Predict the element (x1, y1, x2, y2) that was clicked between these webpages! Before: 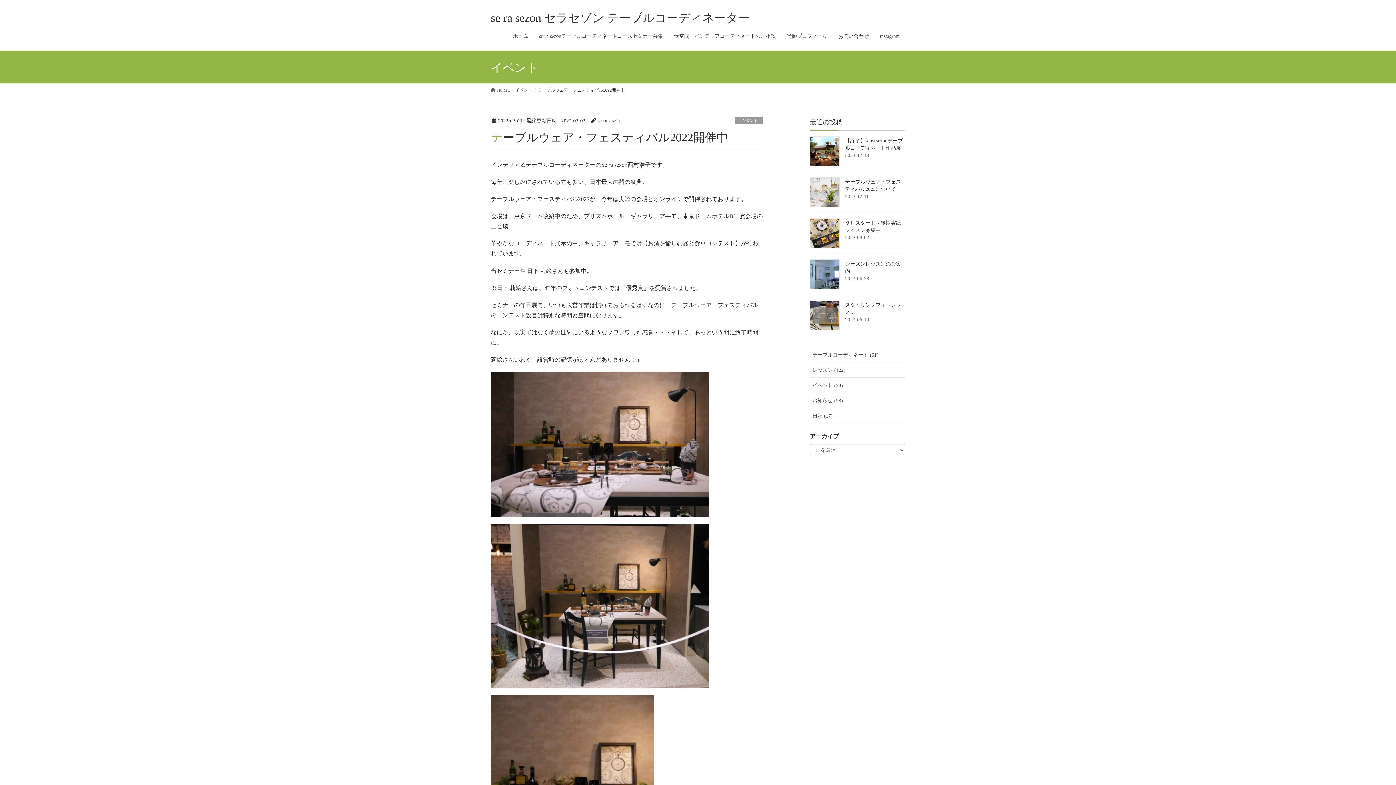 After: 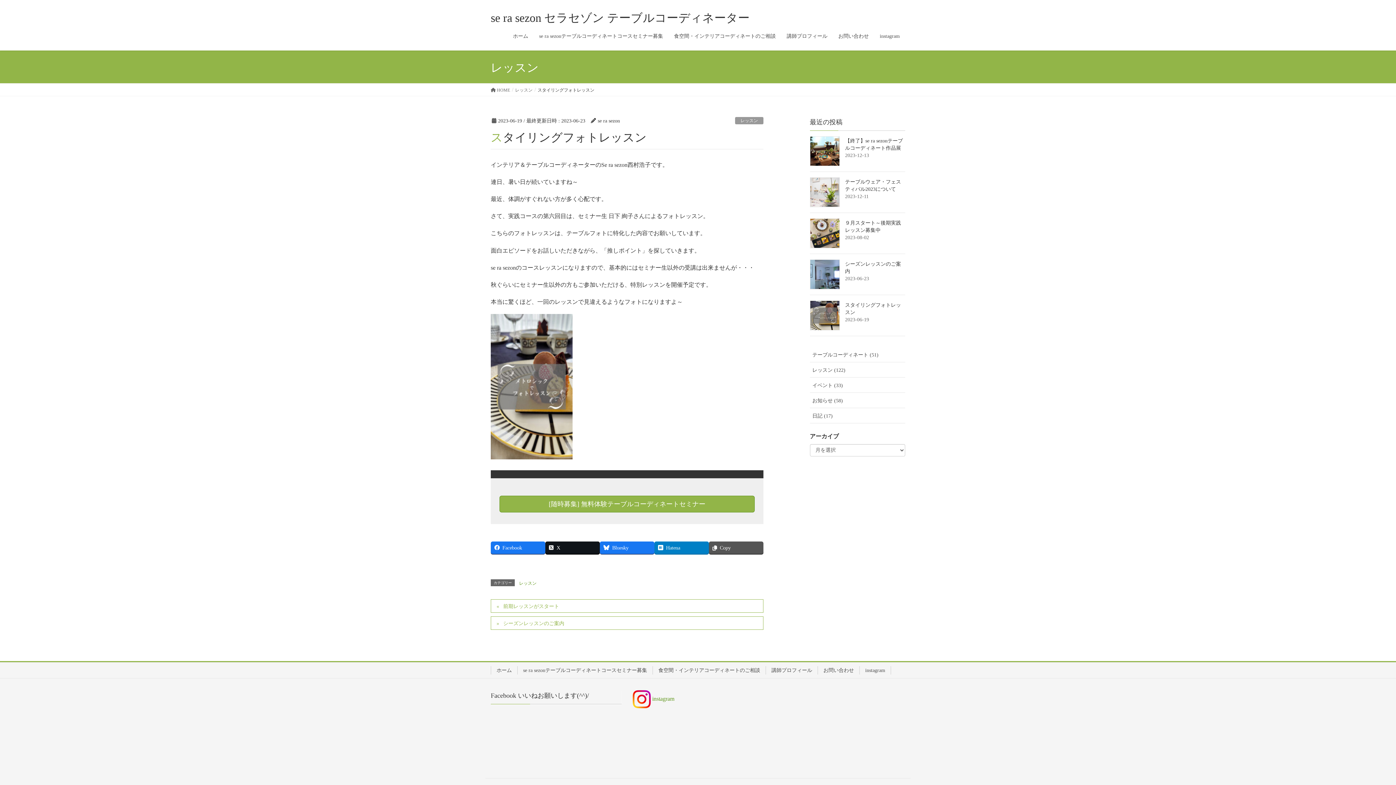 Action: bbox: (810, 300, 839, 330)